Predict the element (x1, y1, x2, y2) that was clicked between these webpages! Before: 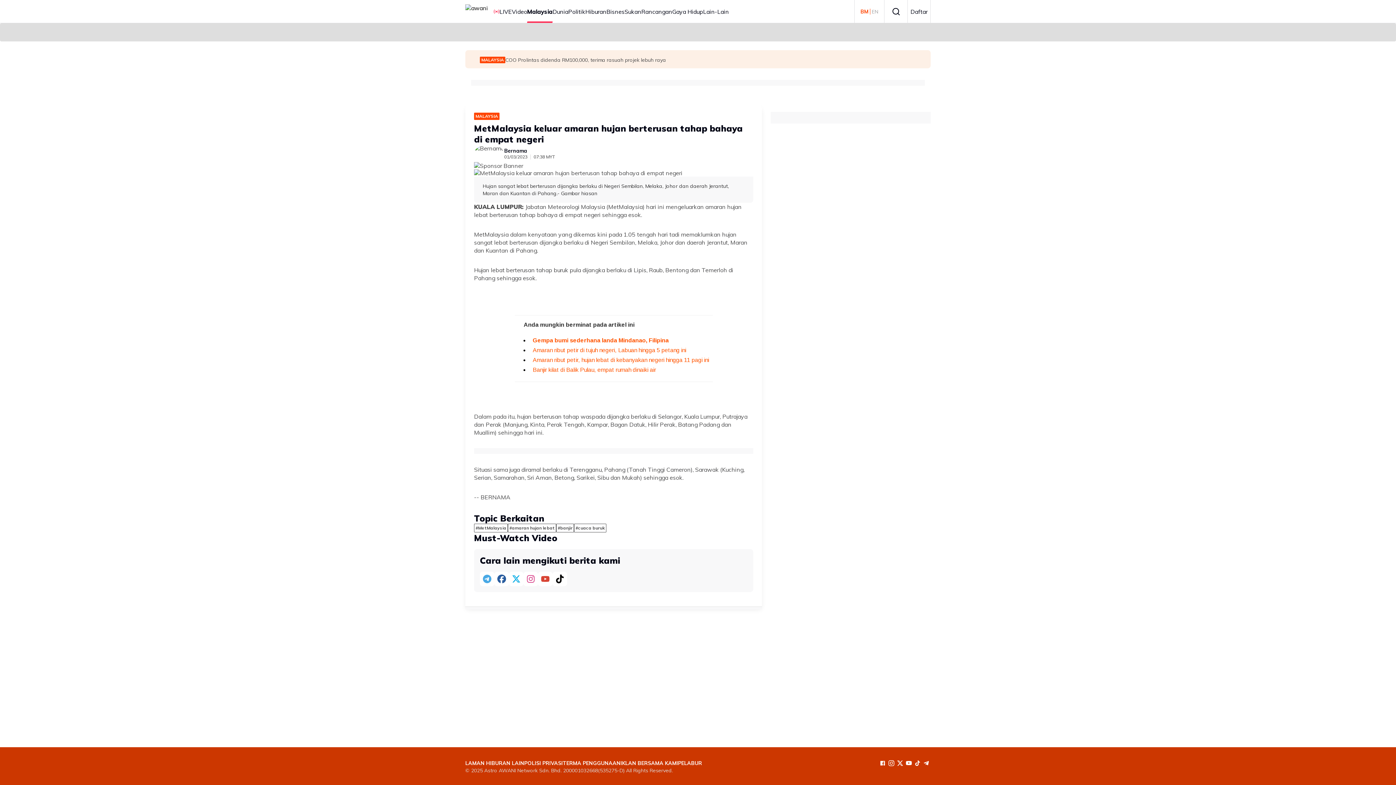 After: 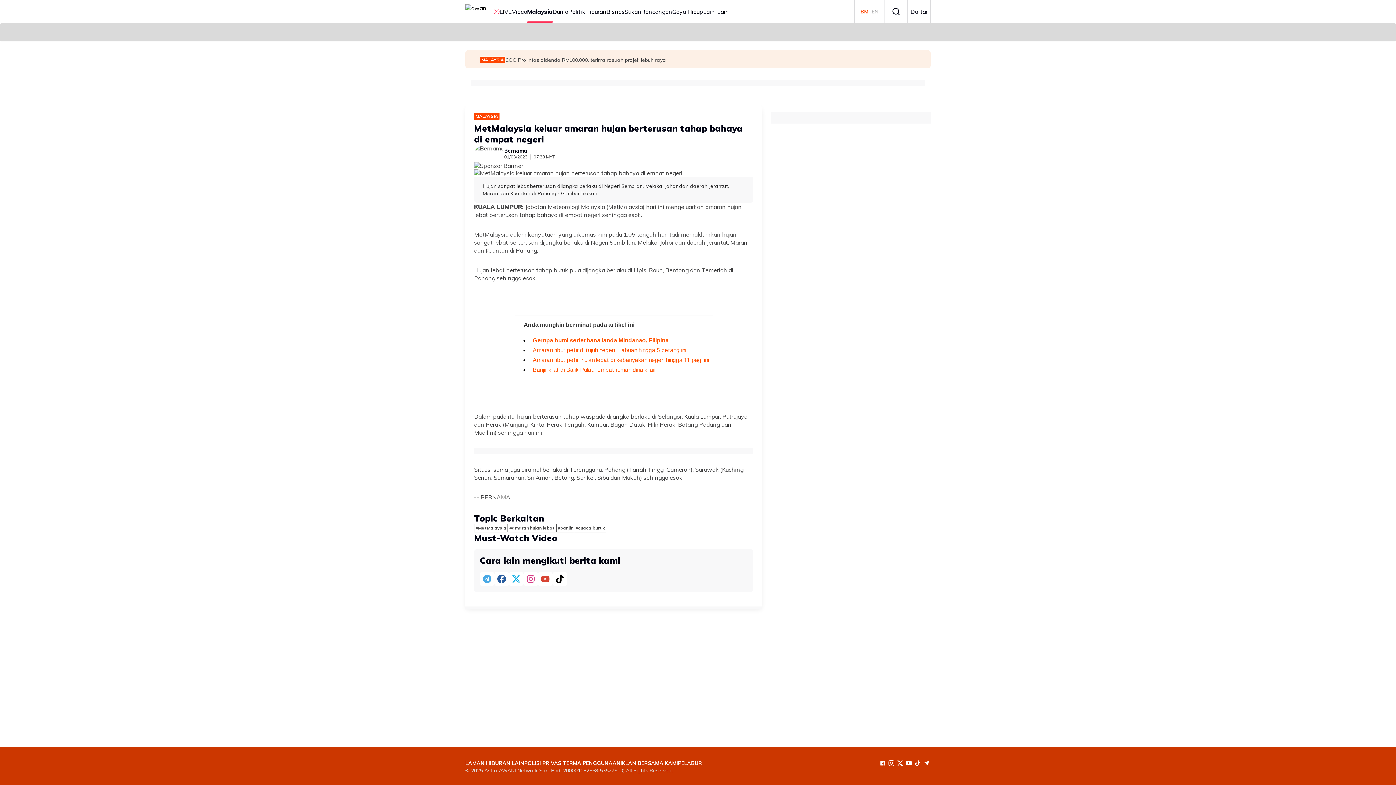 Action: bbox: (913, 759, 922, 768)